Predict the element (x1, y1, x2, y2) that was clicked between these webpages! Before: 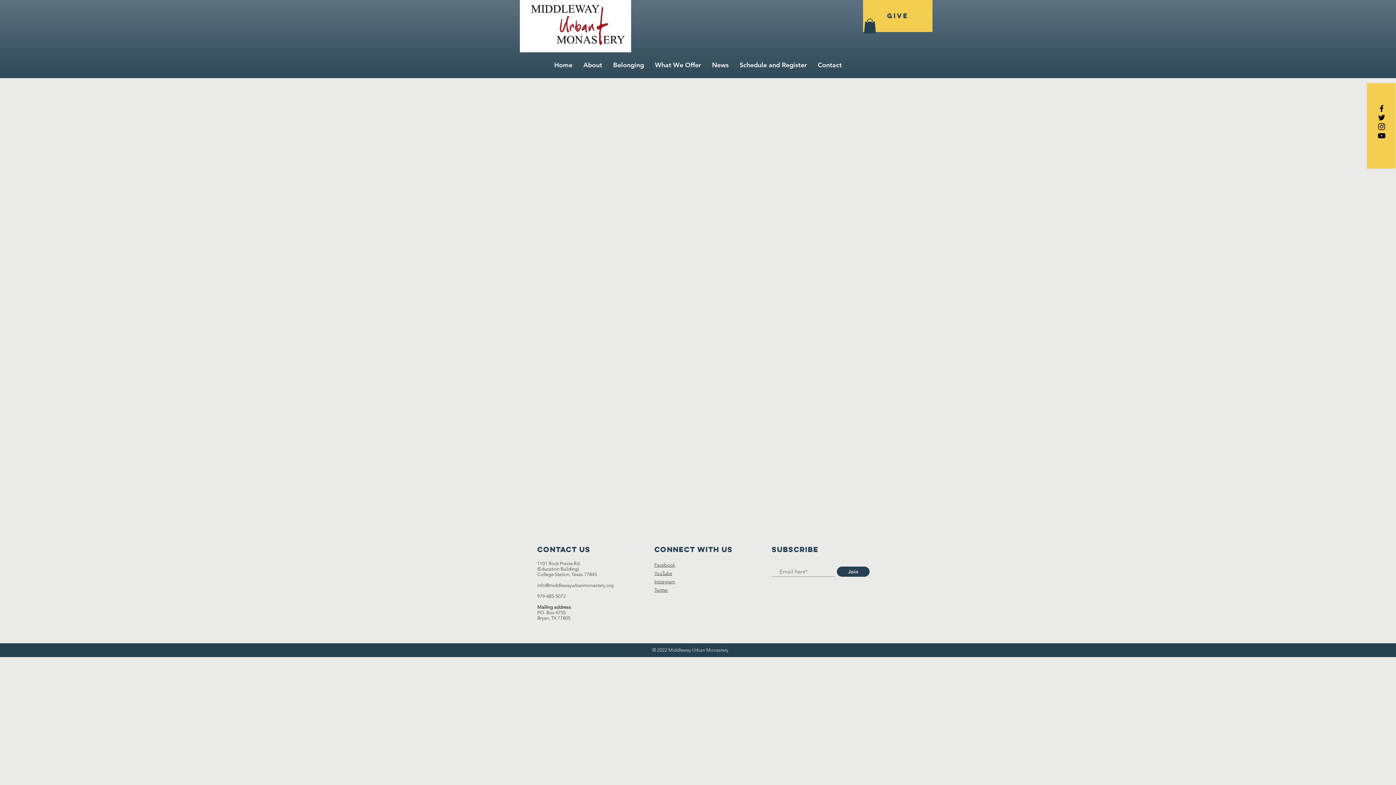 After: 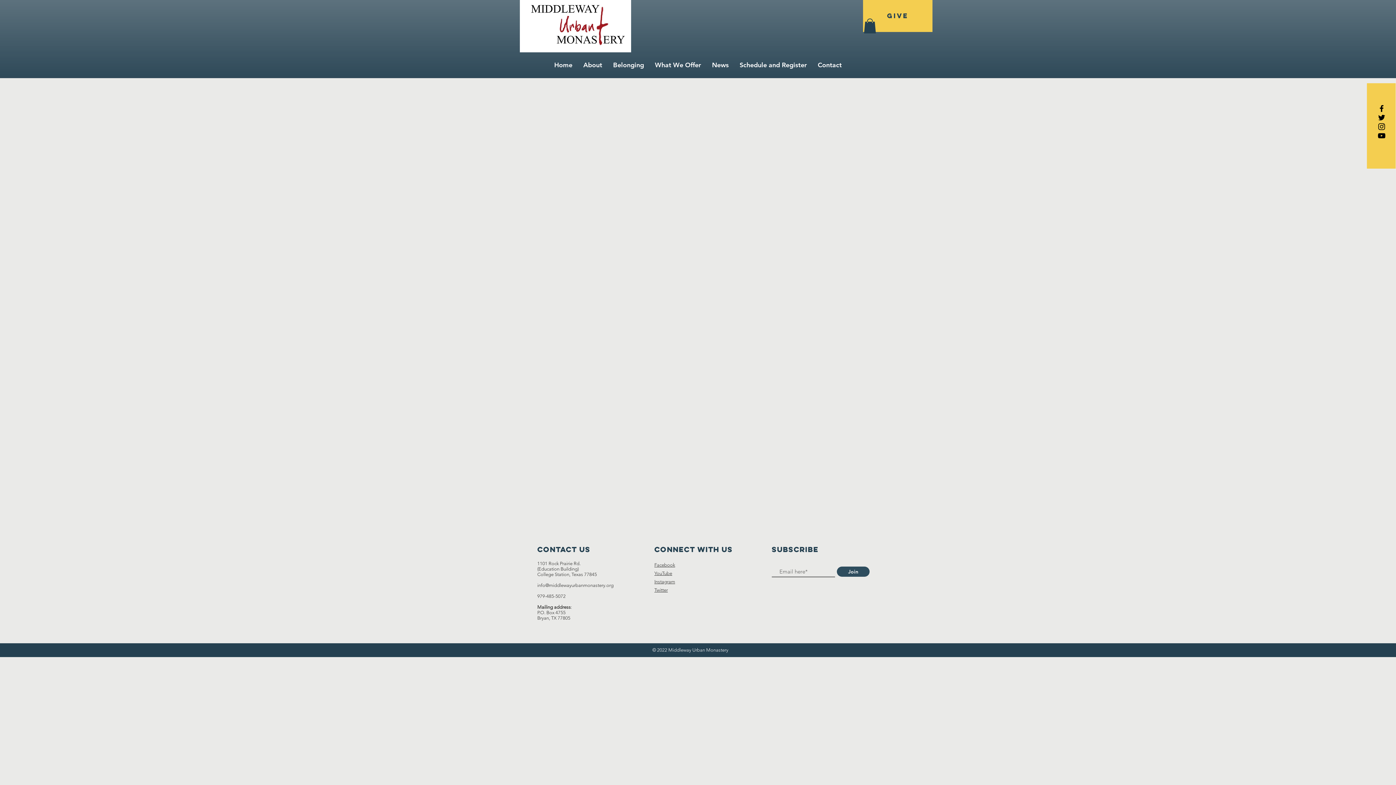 Action: bbox: (837, 566, 869, 577) label: Join